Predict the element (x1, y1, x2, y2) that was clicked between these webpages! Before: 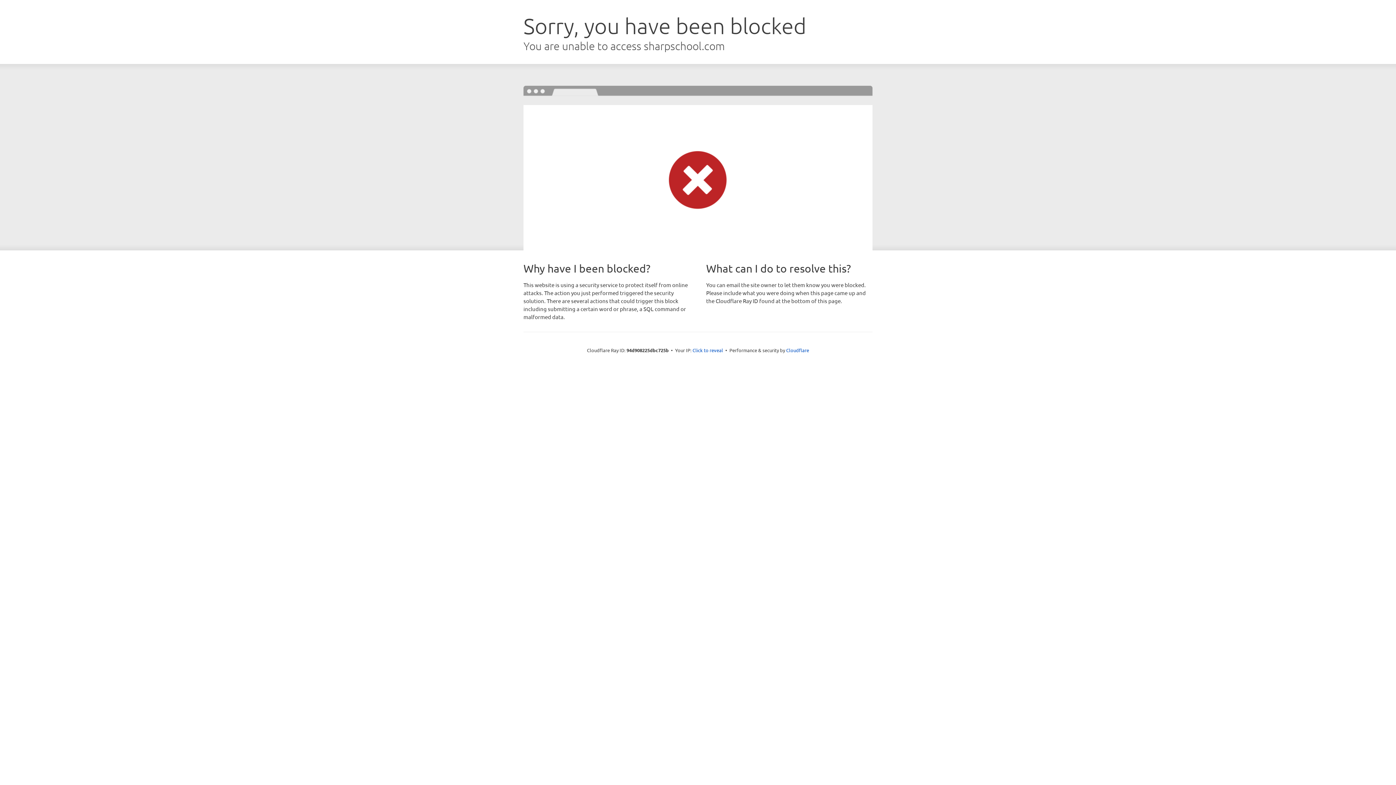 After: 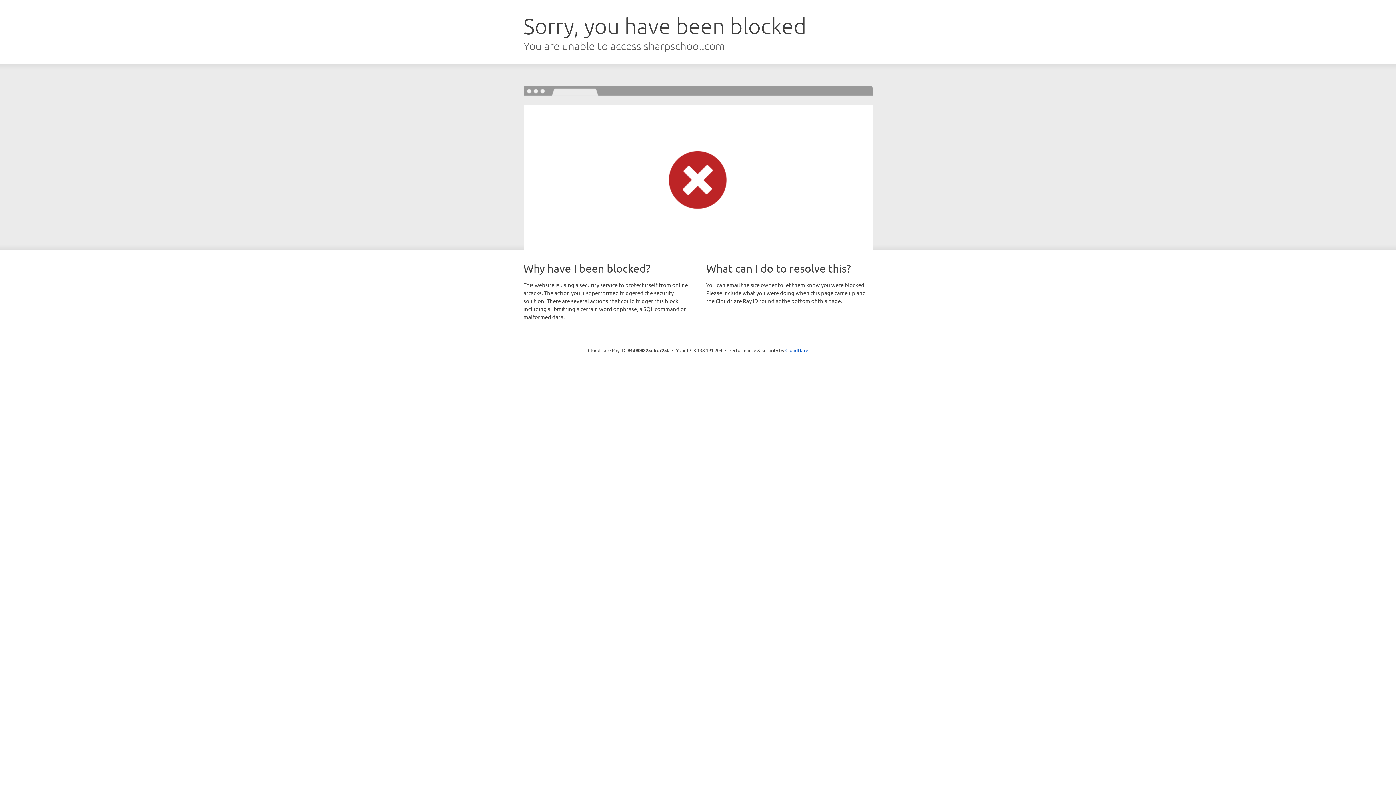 Action: label: Click to reveal bbox: (692, 346, 723, 353)